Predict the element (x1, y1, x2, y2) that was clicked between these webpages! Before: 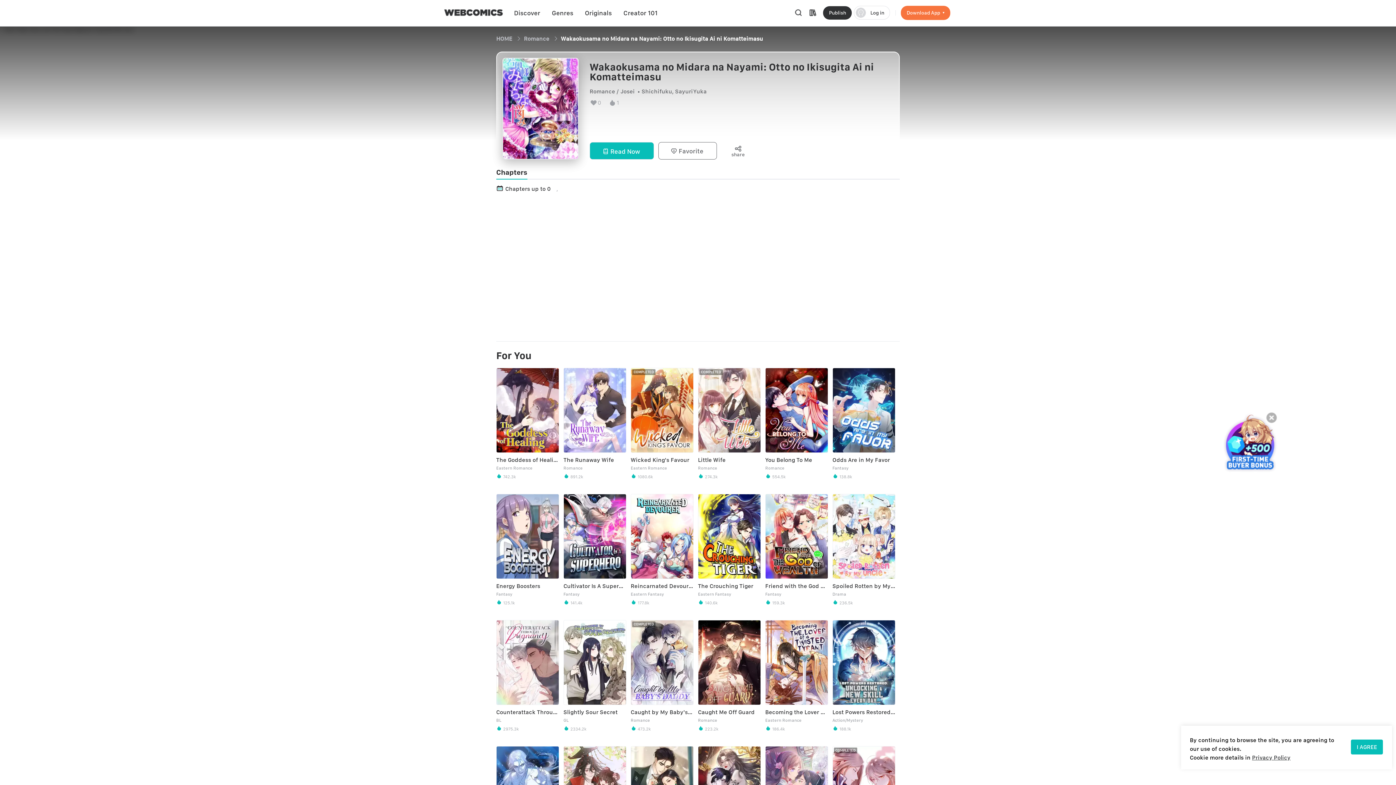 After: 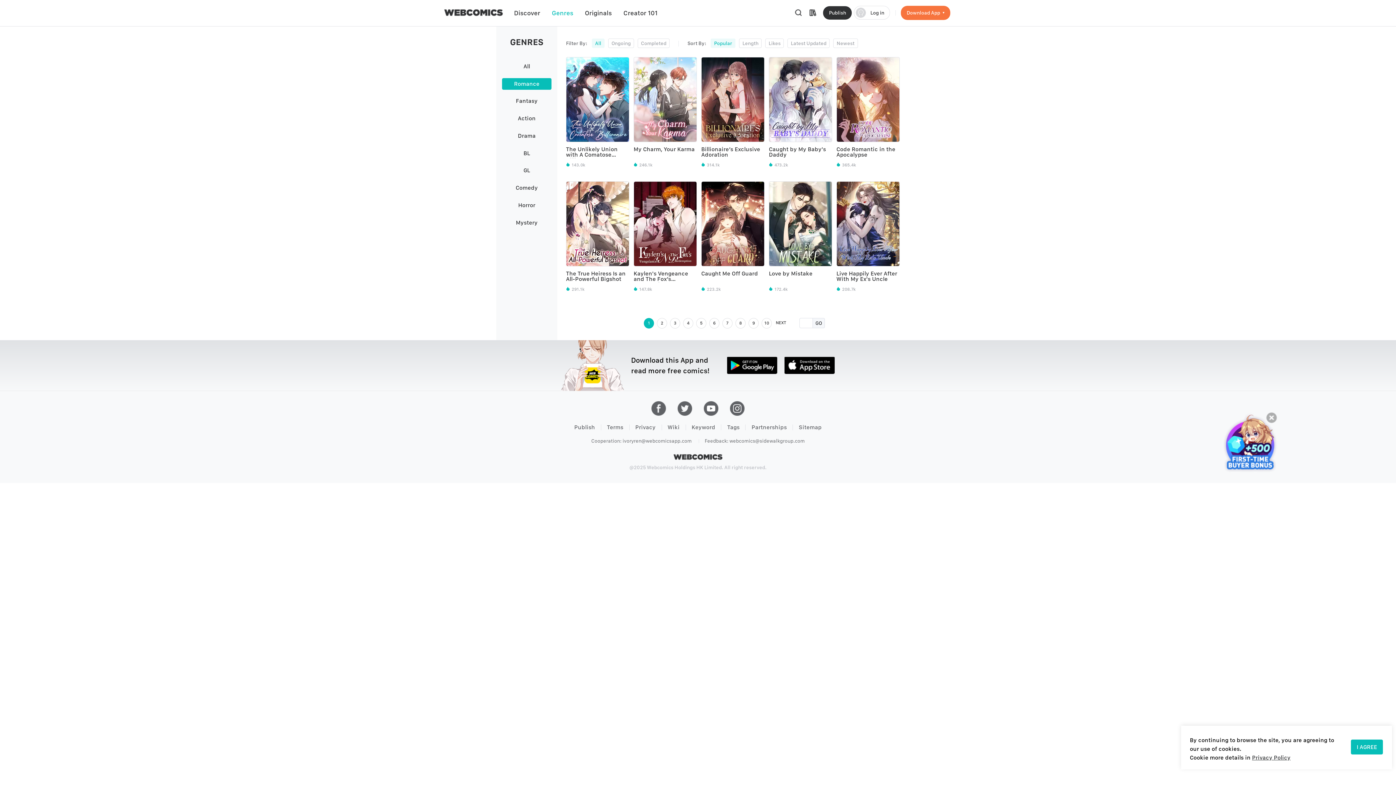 Action: label: Romance  bbox: (524, 35, 550, 42)